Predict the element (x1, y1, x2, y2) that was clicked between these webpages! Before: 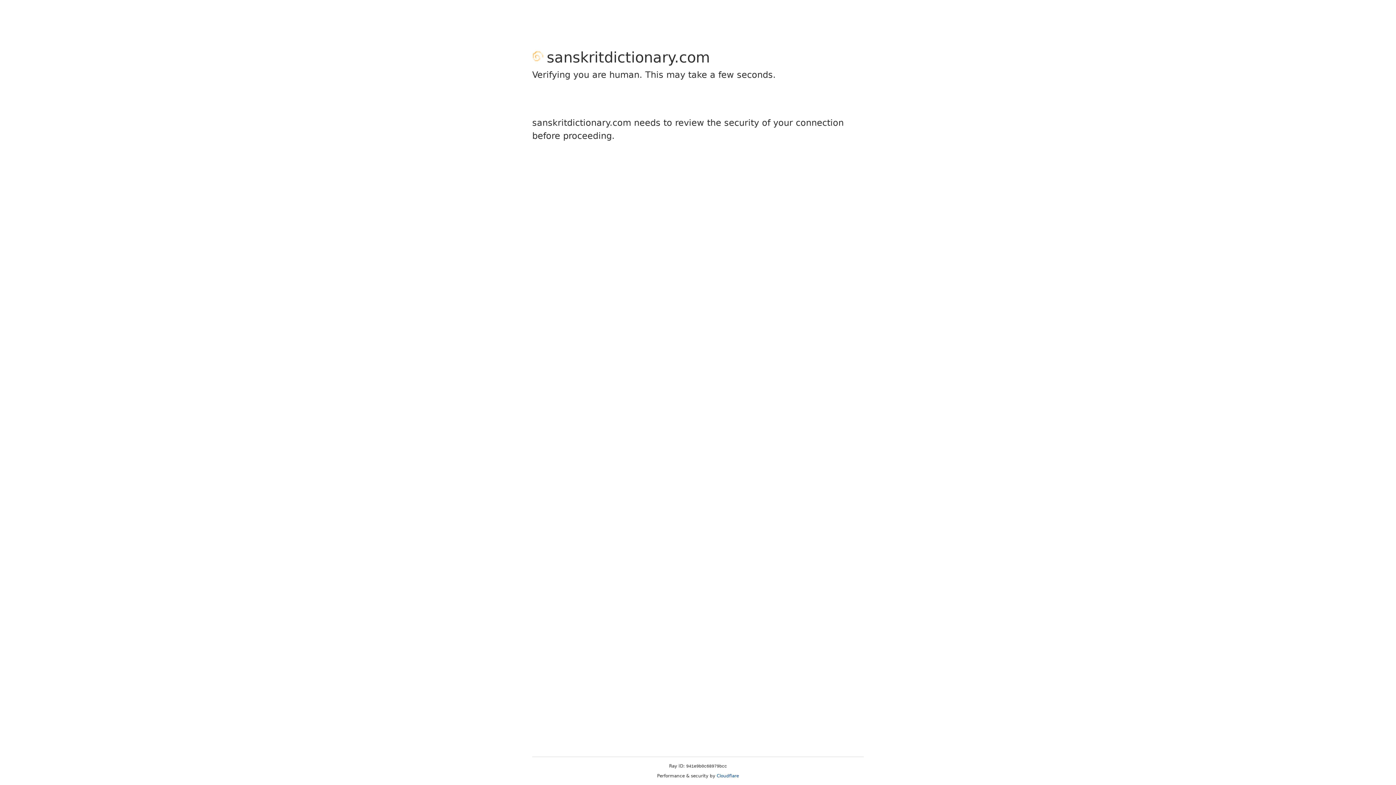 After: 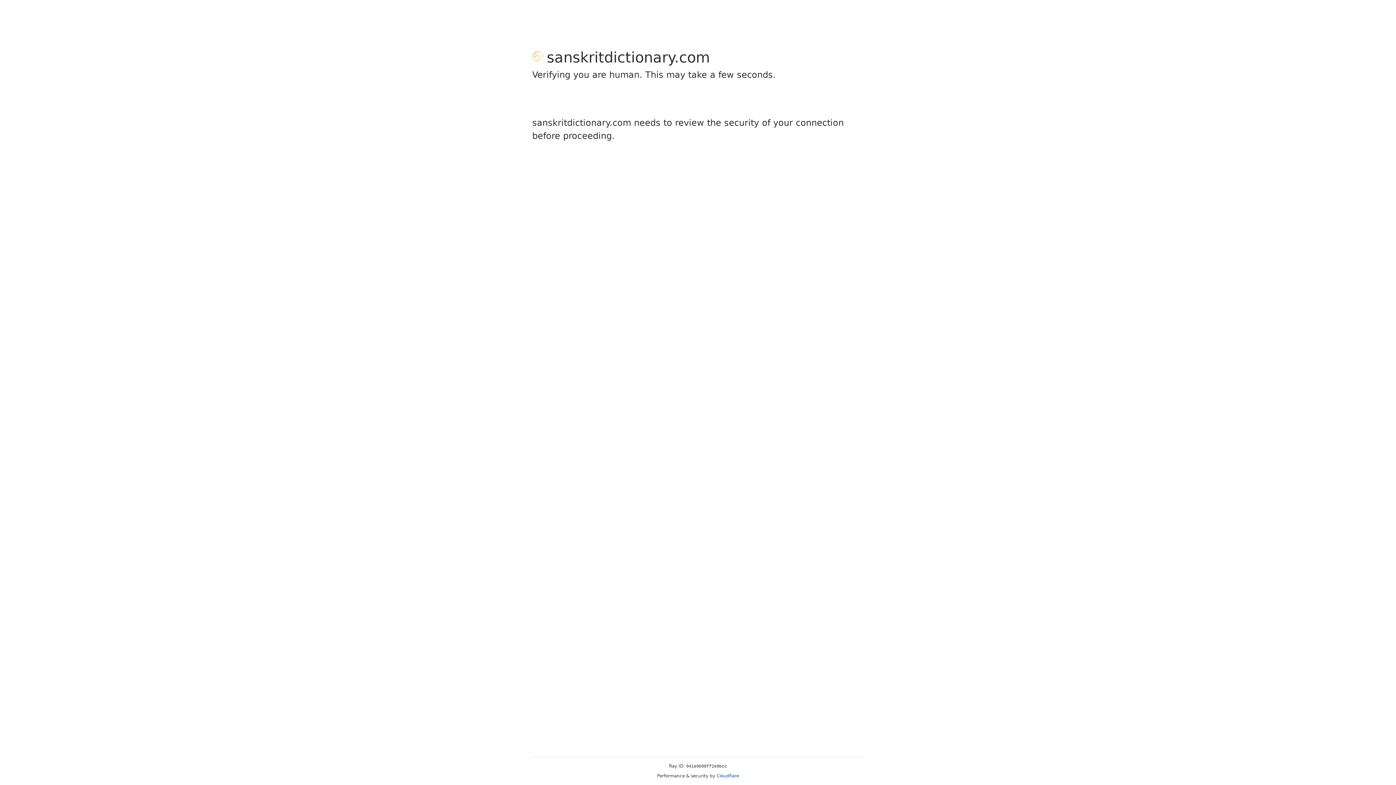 Action: bbox: (716, 773, 739, 778) label: Cloudflare